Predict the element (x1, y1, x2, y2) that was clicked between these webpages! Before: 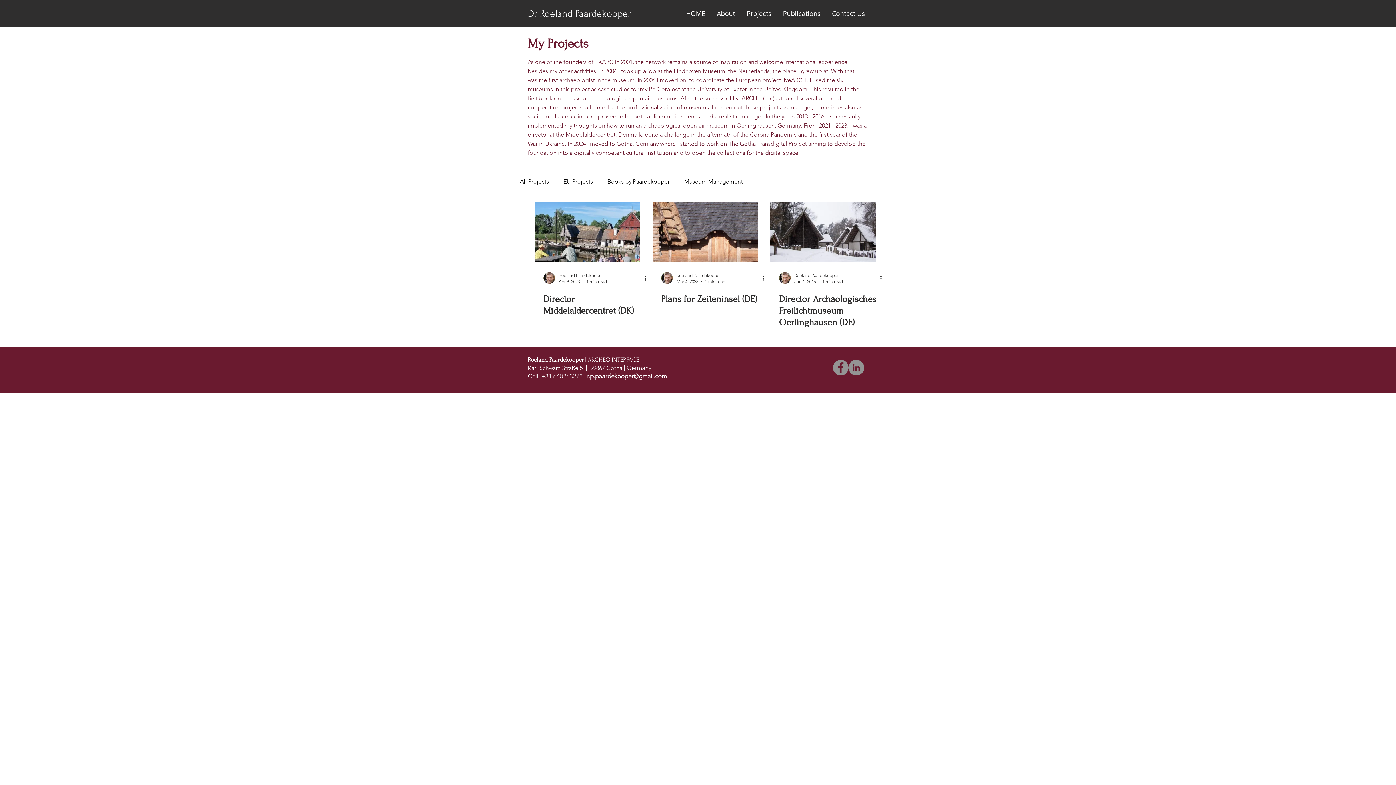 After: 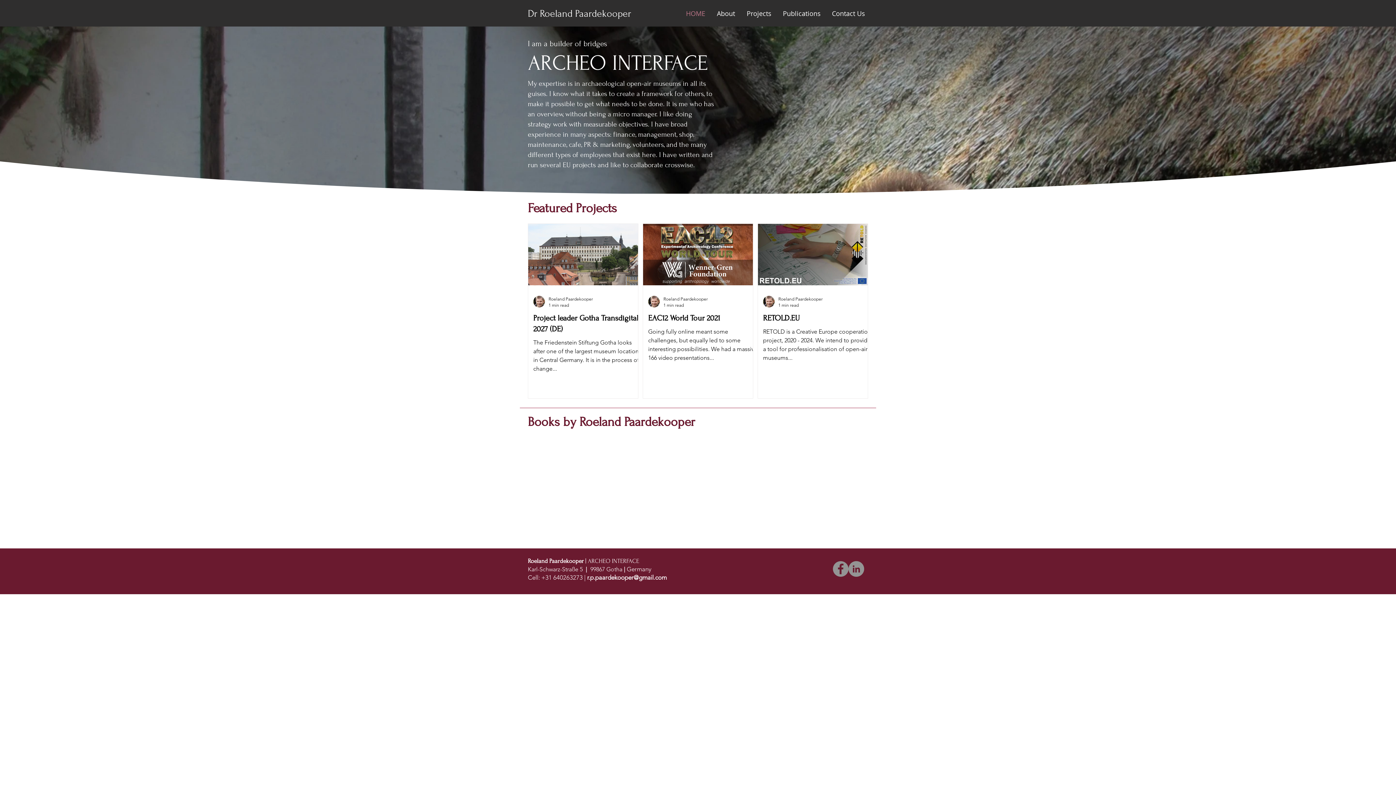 Action: bbox: (680, 4, 711, 22) label: HOME